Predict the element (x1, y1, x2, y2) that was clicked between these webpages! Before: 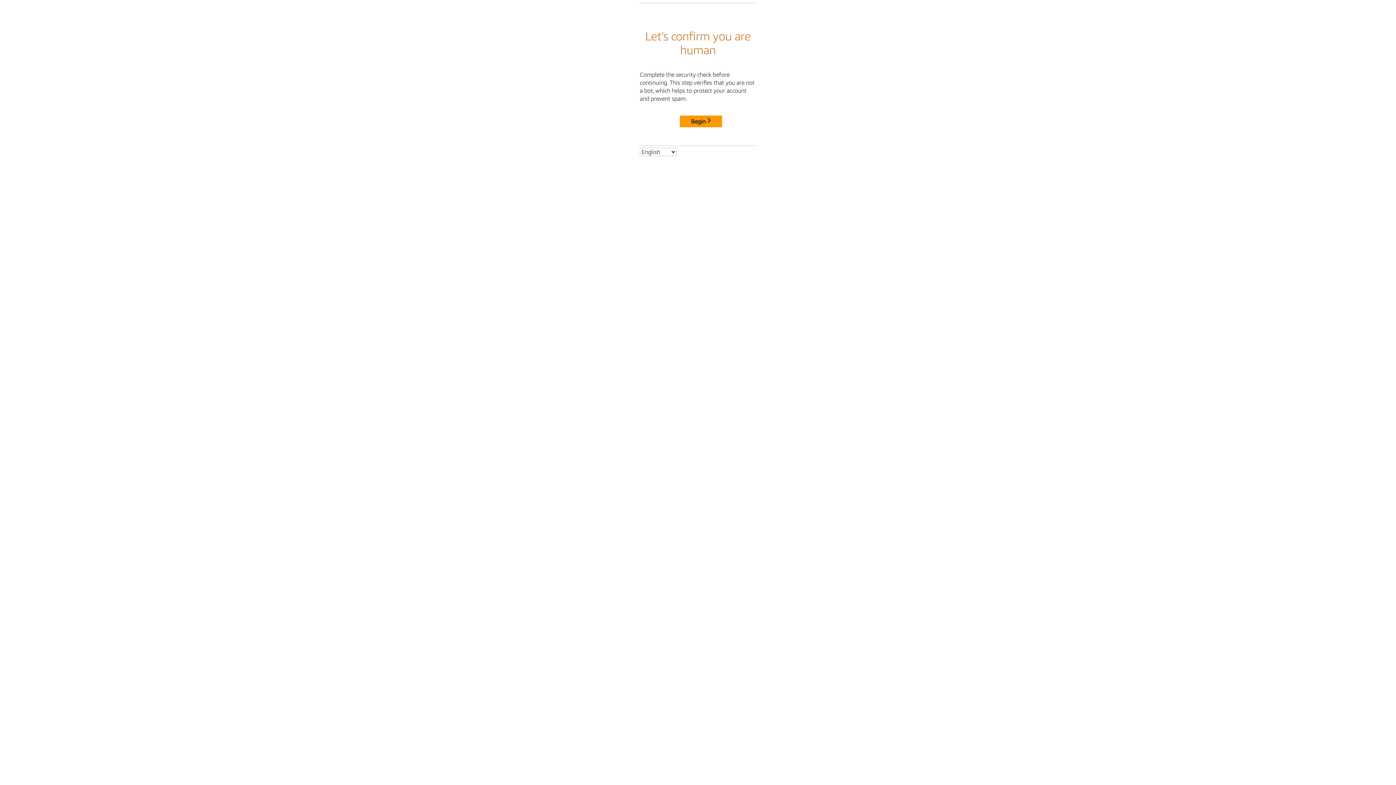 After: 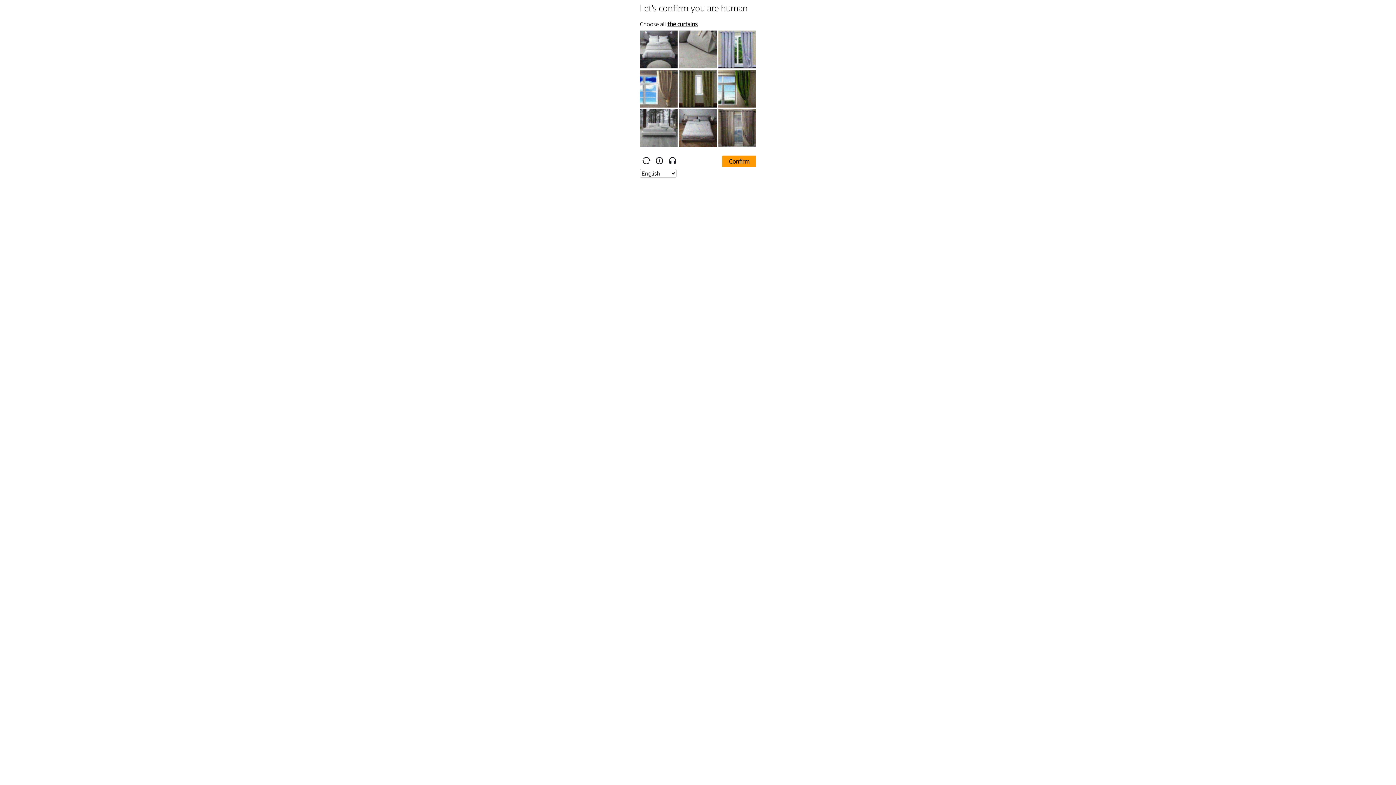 Action: label: Begin bbox: (680, 115, 722, 127)